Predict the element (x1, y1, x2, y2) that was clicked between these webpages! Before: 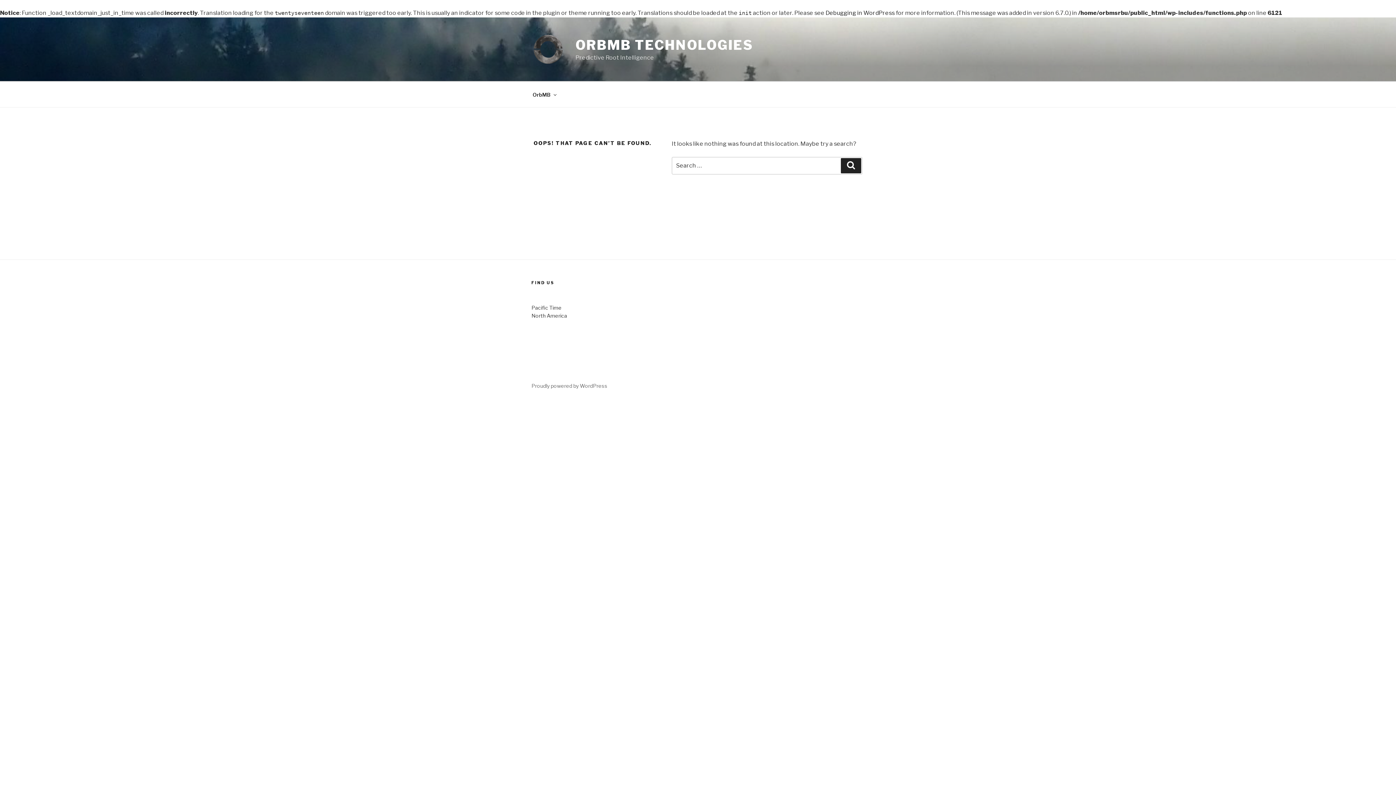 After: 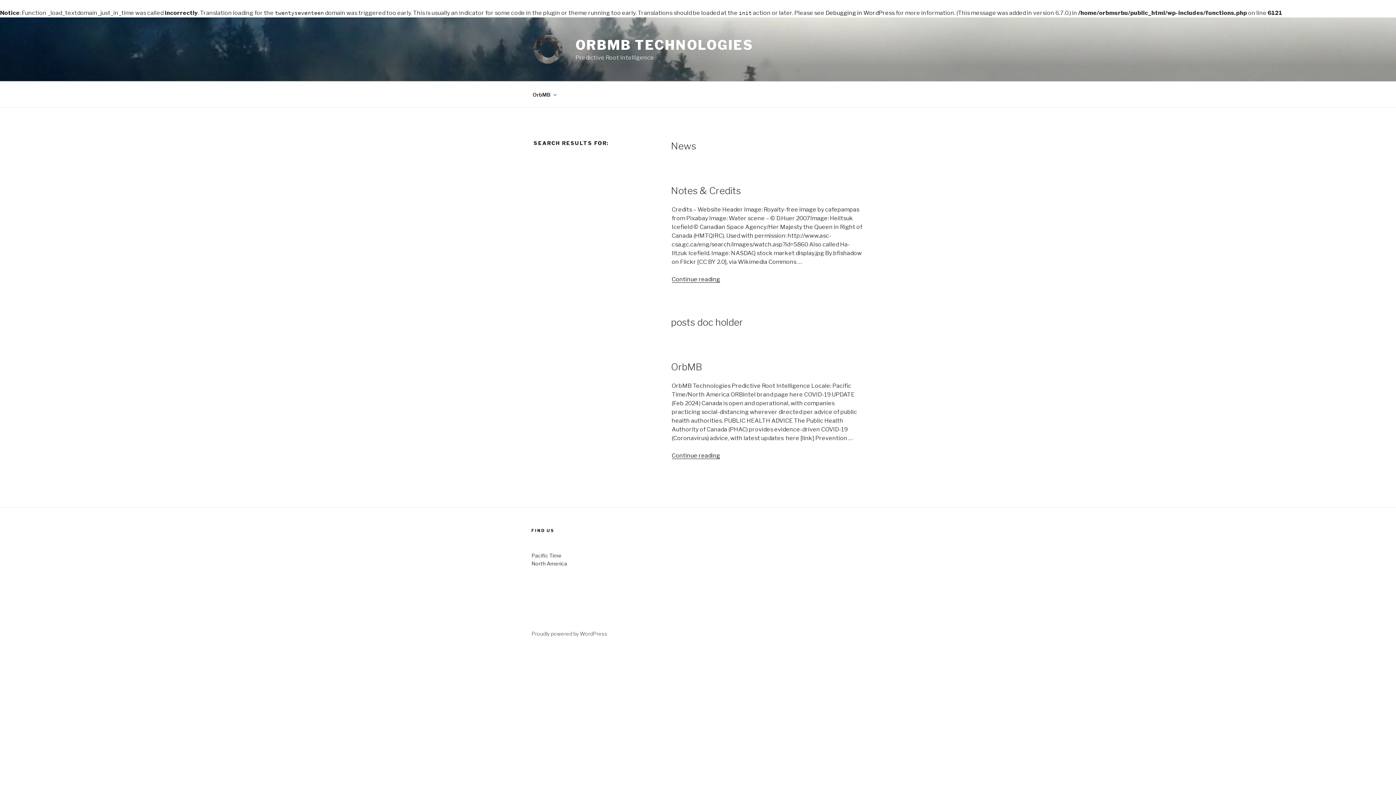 Action: bbox: (841, 158, 861, 173) label: Search